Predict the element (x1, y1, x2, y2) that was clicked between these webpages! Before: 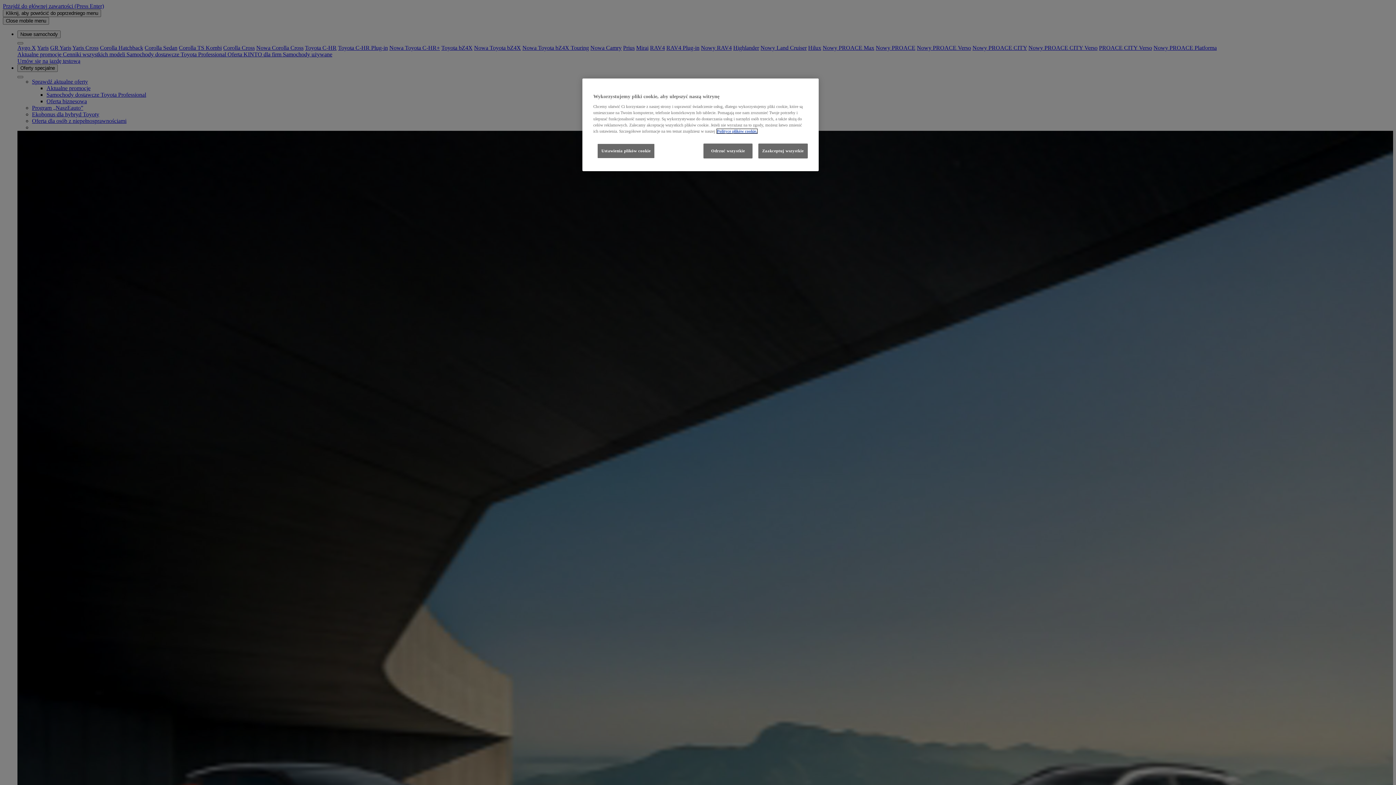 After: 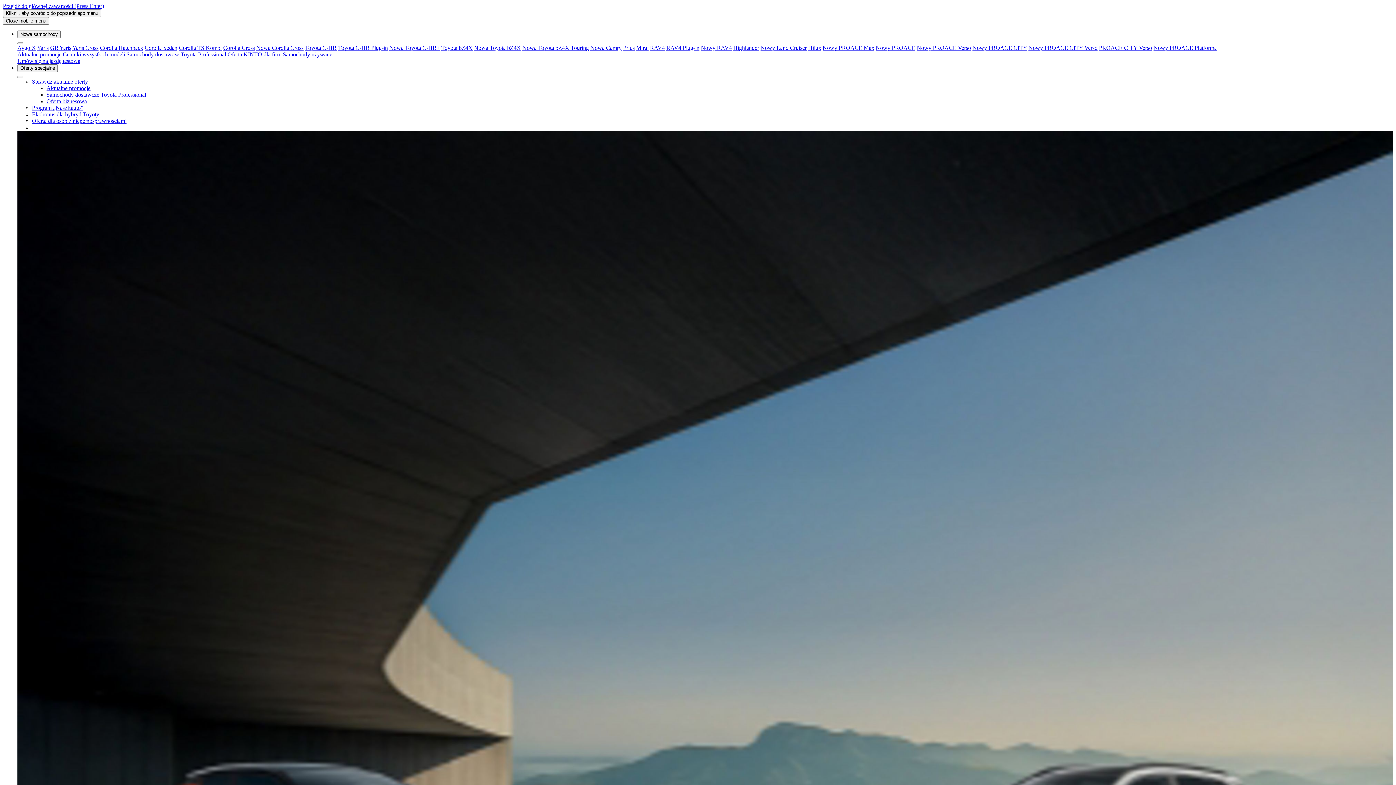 Action: label: Odrzuć wszystkie bbox: (703, 143, 752, 158)